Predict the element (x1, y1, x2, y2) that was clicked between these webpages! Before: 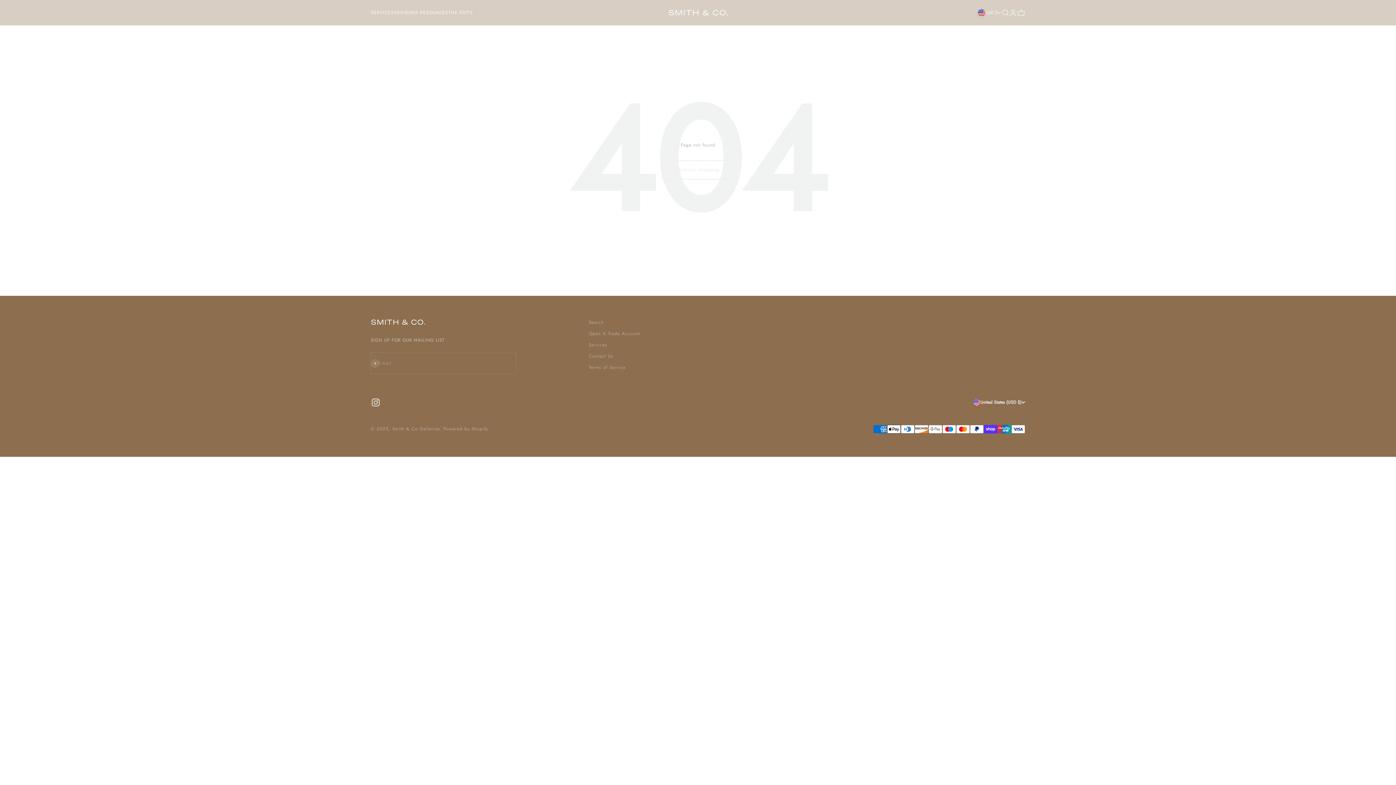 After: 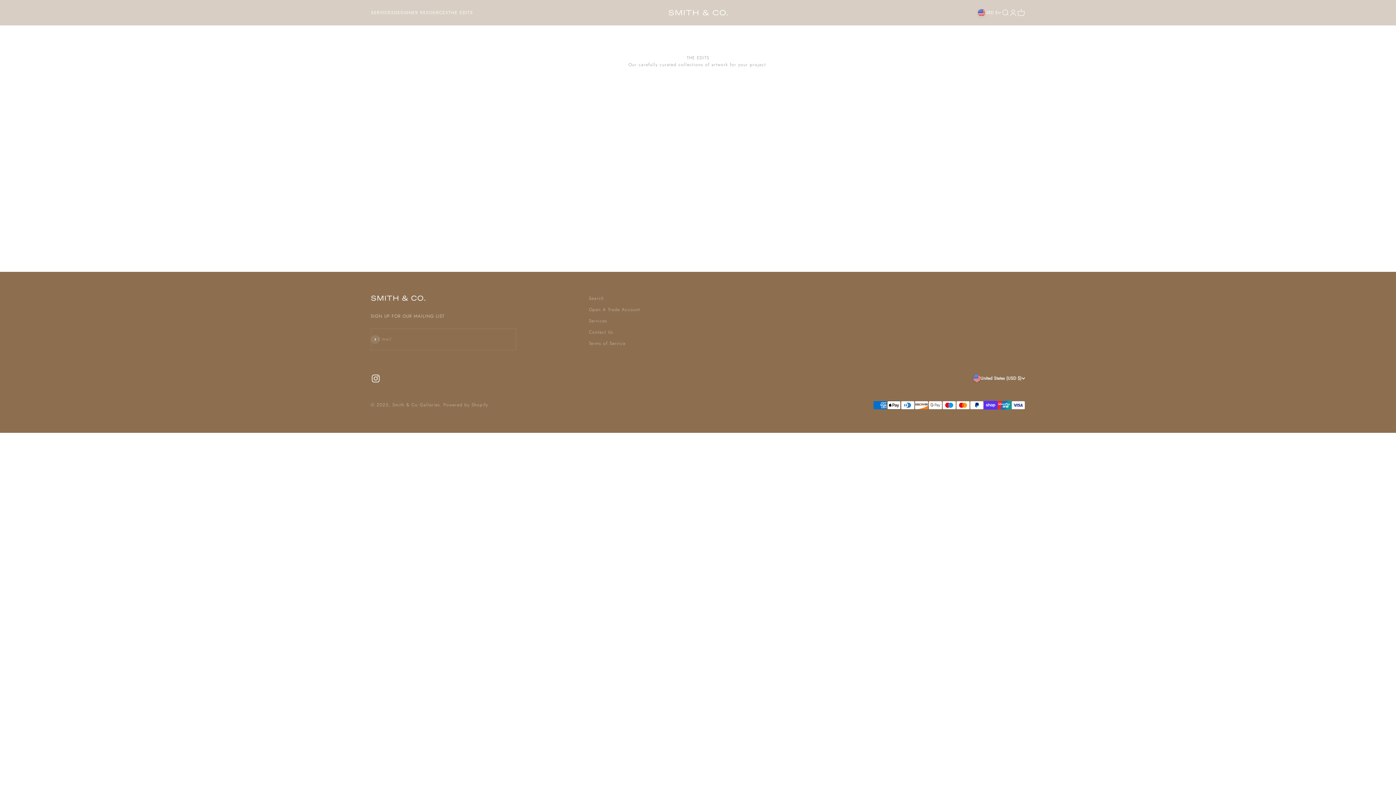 Action: bbox: (448, 9, 473, 15) label: THE EDITS